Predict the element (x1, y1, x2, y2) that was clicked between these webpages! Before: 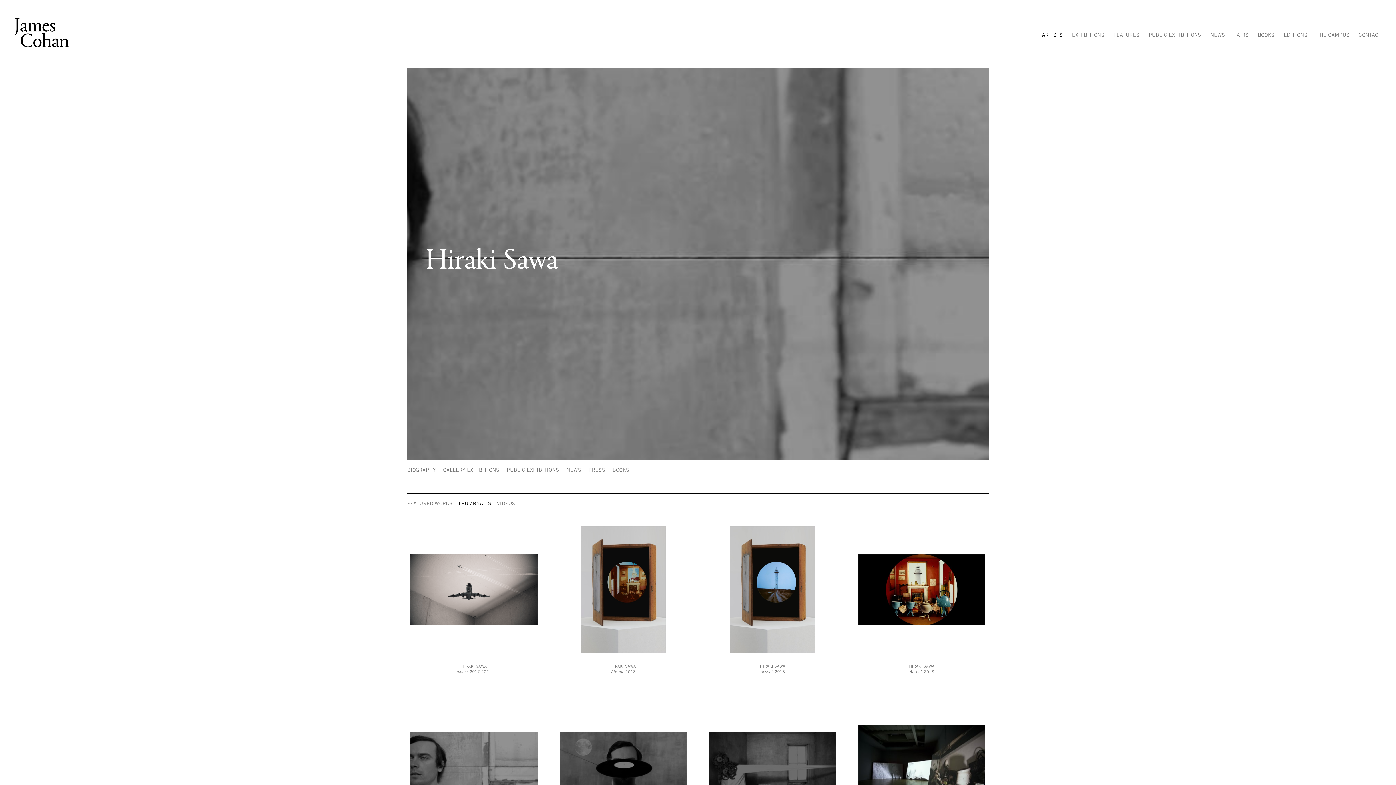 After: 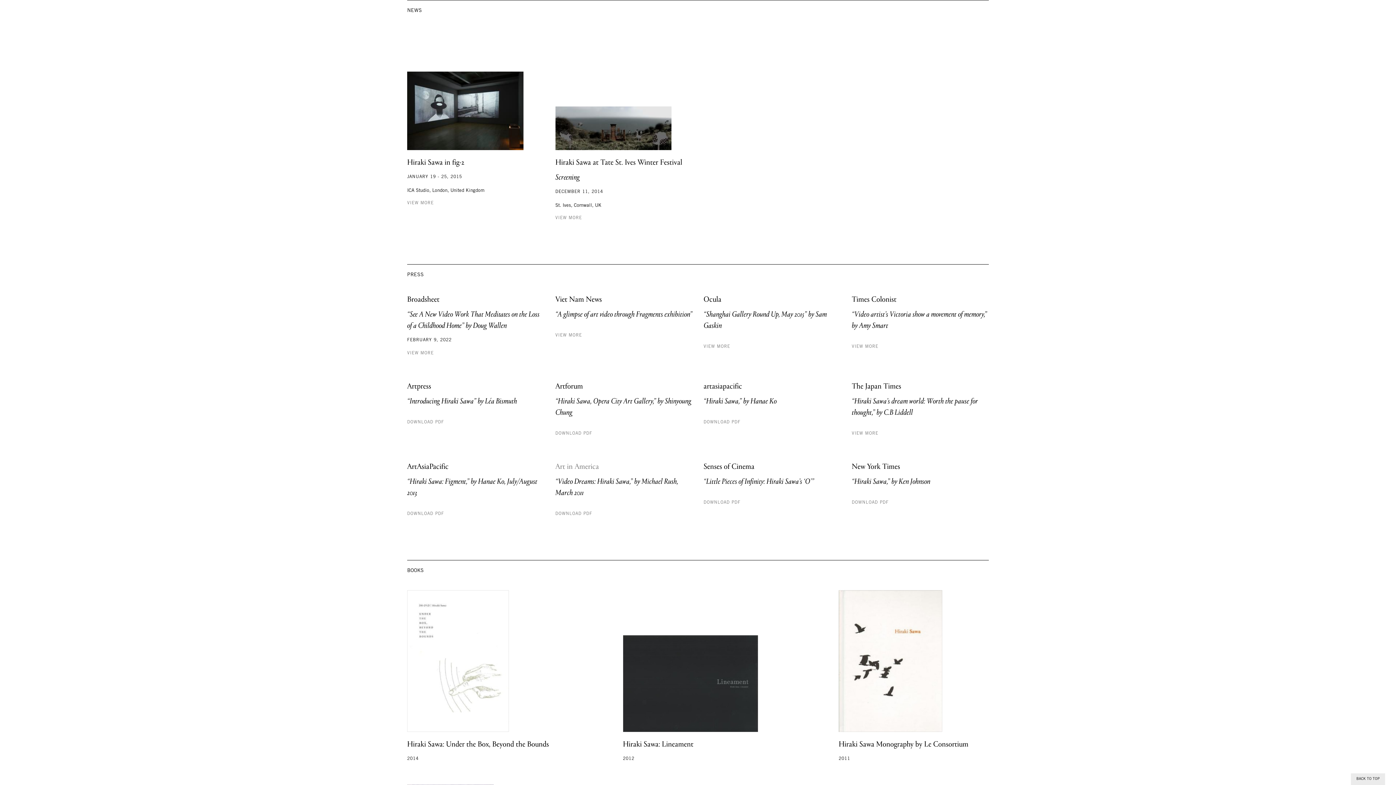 Action: bbox: (566, 468, 581, 477) label: NEWS